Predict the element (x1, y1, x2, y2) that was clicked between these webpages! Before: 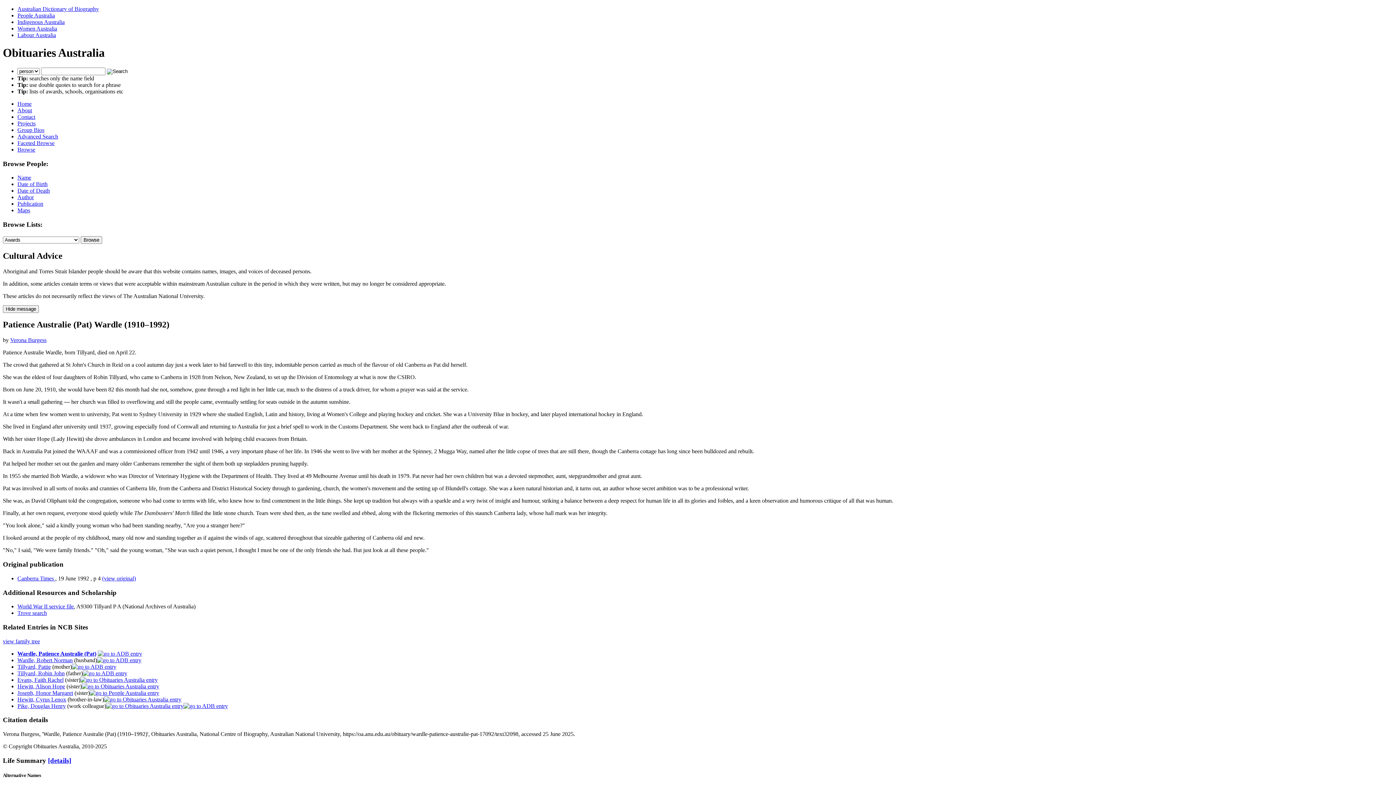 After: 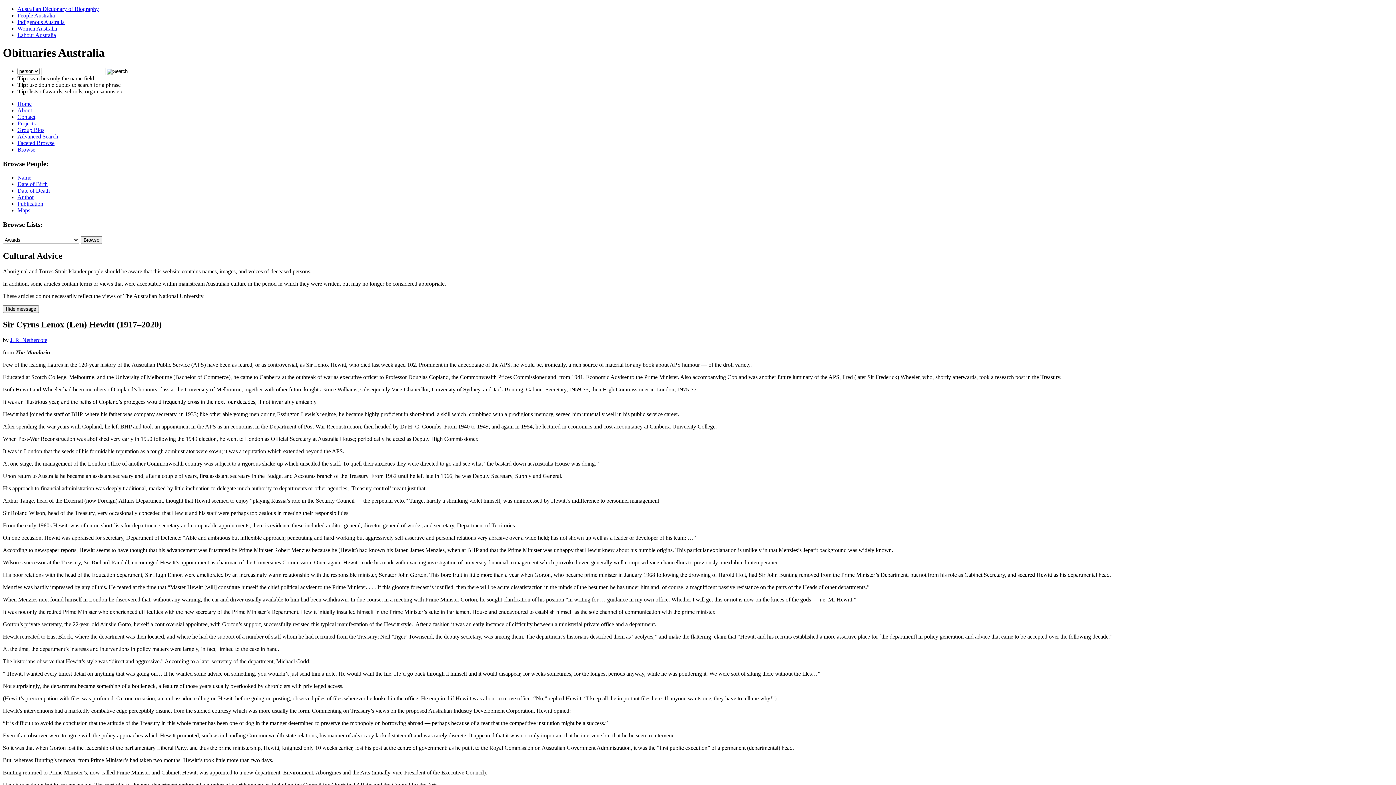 Action: bbox: (104, 696, 181, 702)